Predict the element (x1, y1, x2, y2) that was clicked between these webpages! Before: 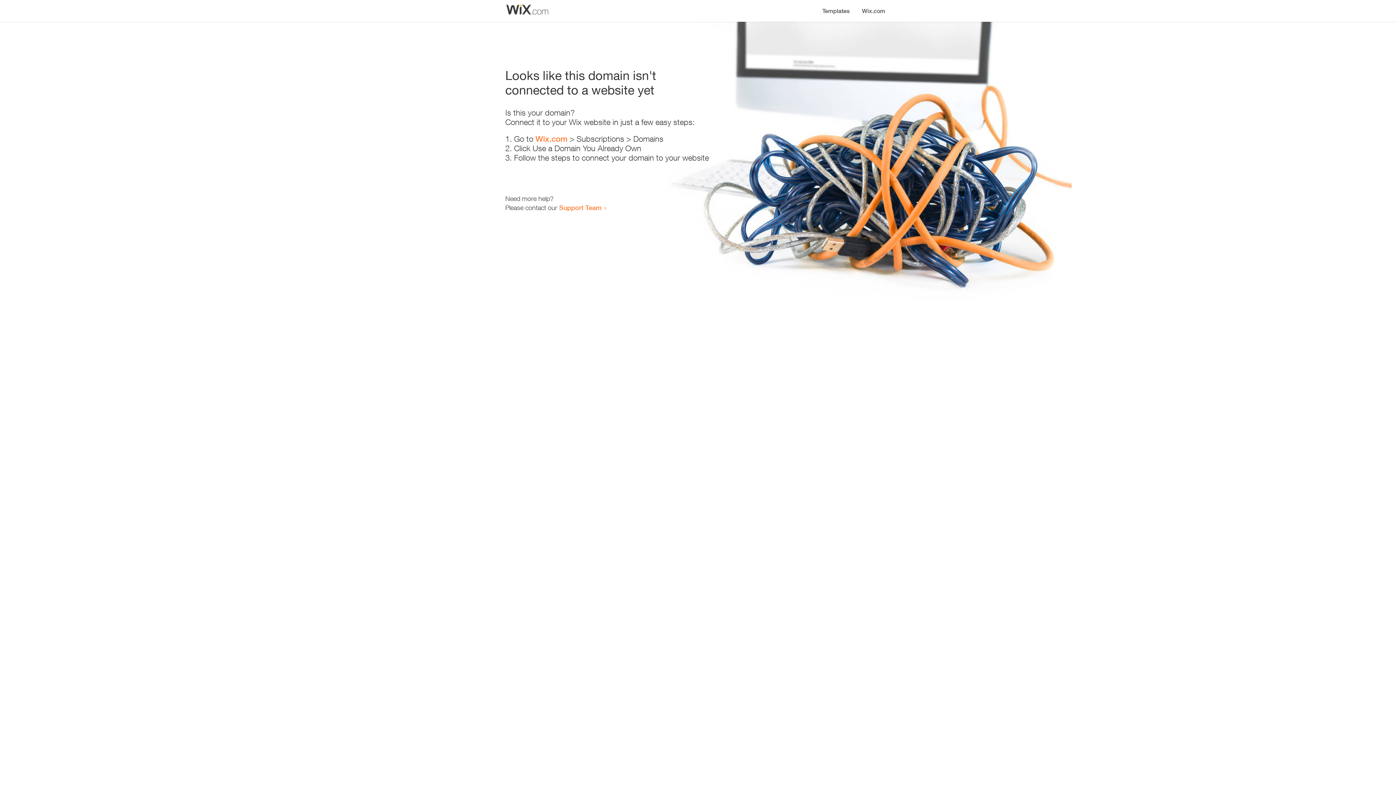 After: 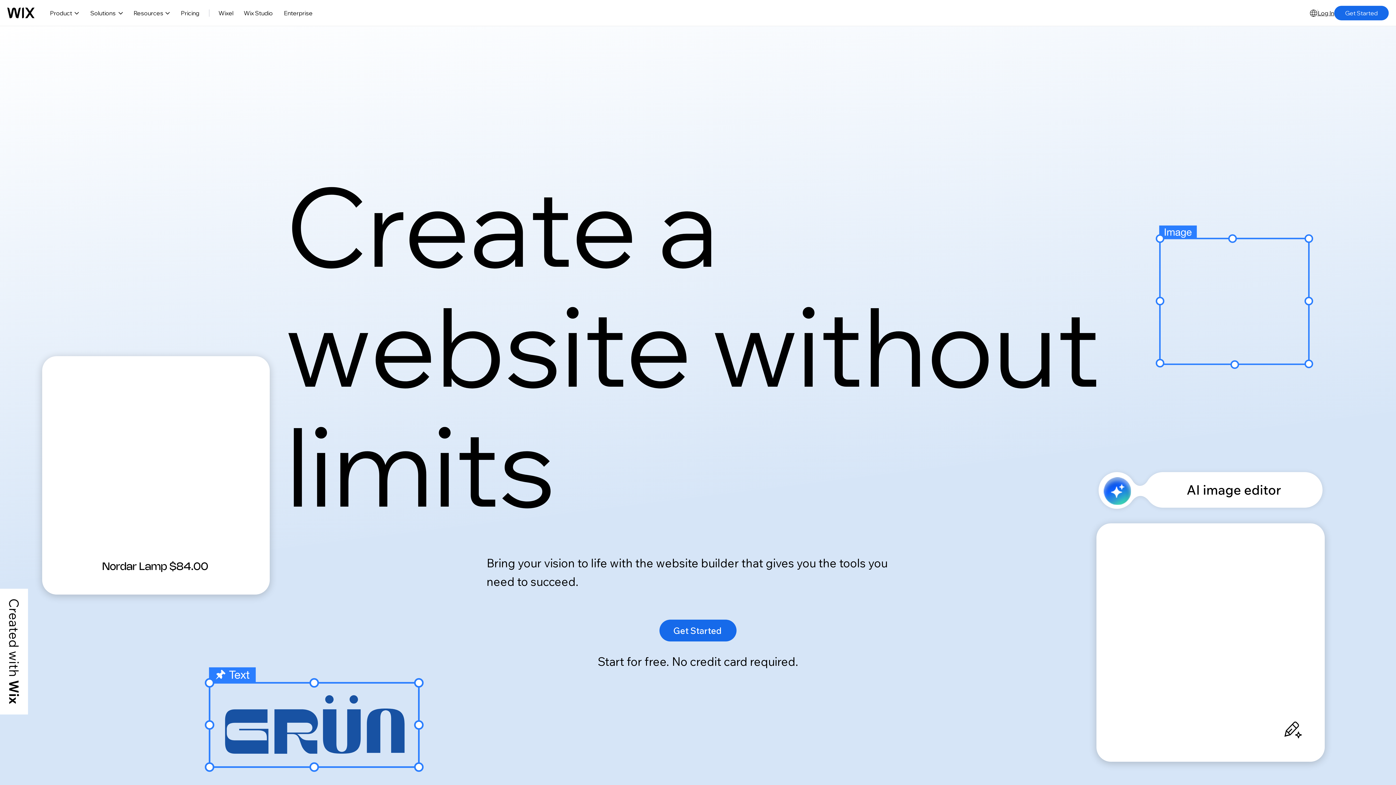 Action: label: Wix.com bbox: (856, 0, 890, 14)